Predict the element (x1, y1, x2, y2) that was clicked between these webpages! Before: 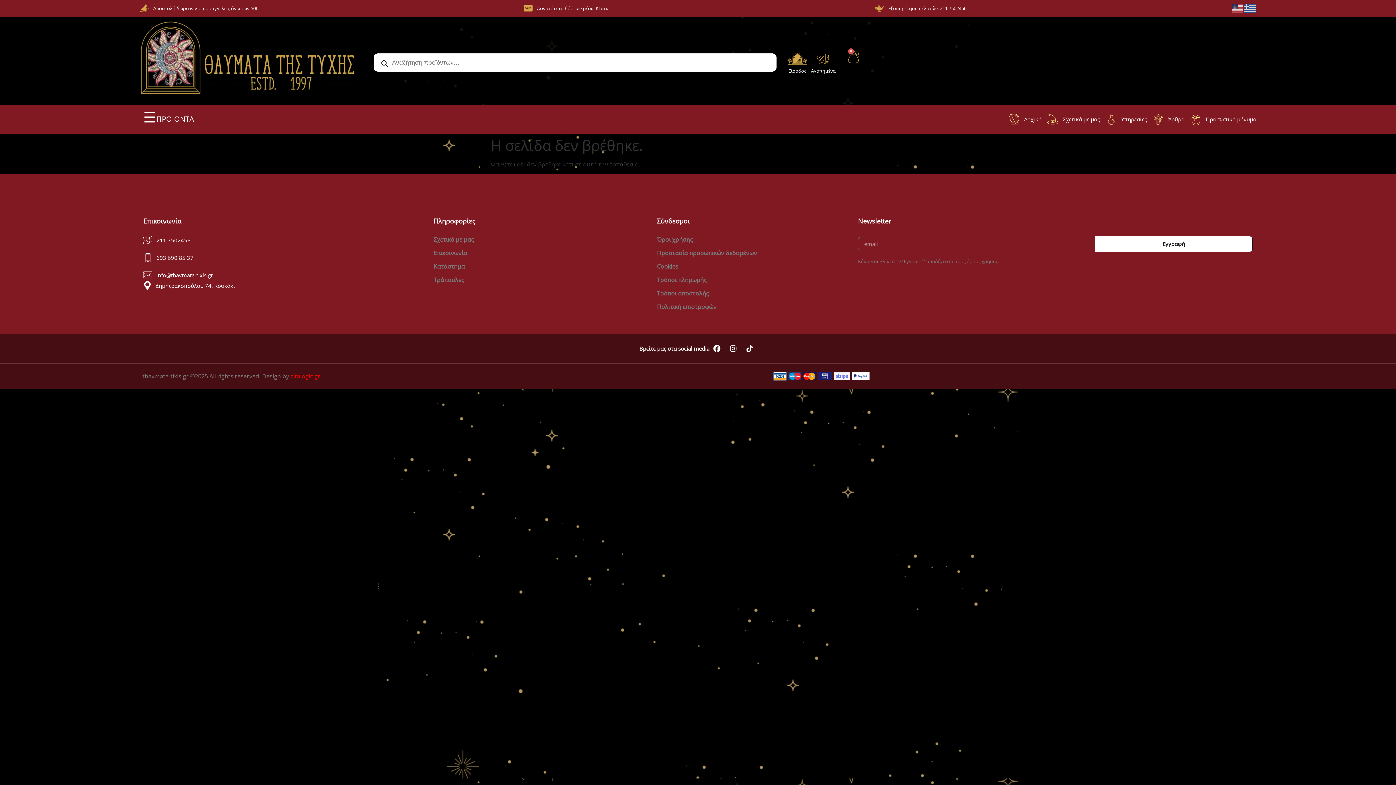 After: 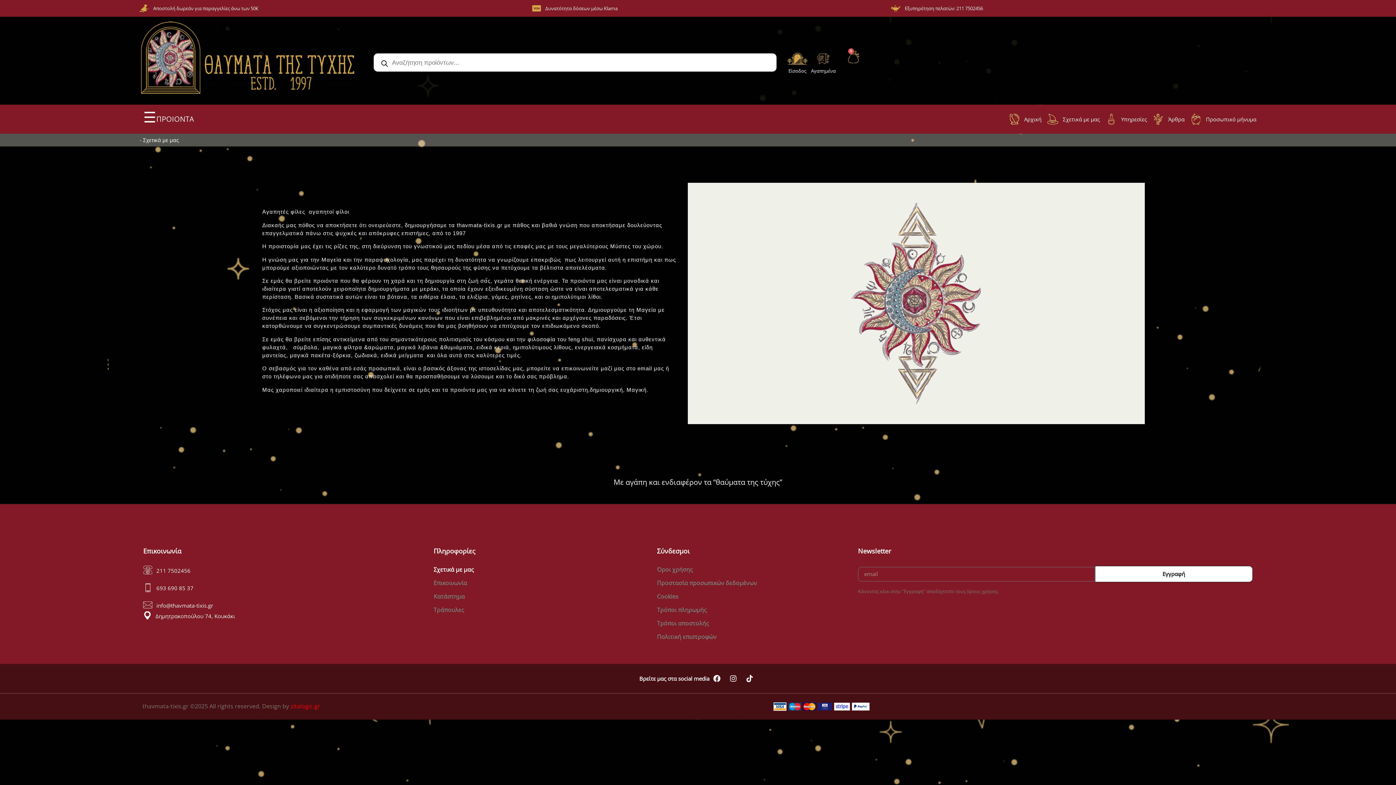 Action: label: Σχετικά με μας bbox: (433, 235, 474, 243)